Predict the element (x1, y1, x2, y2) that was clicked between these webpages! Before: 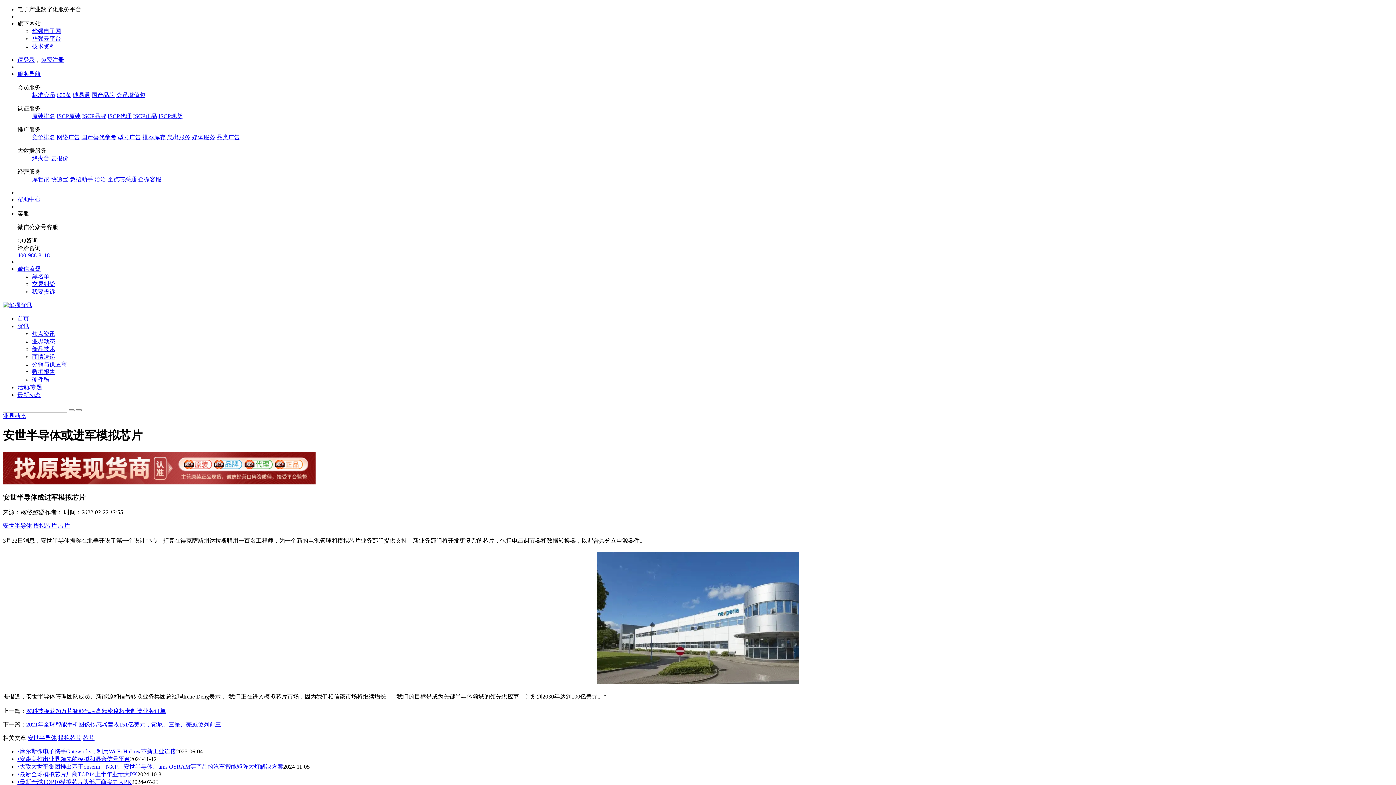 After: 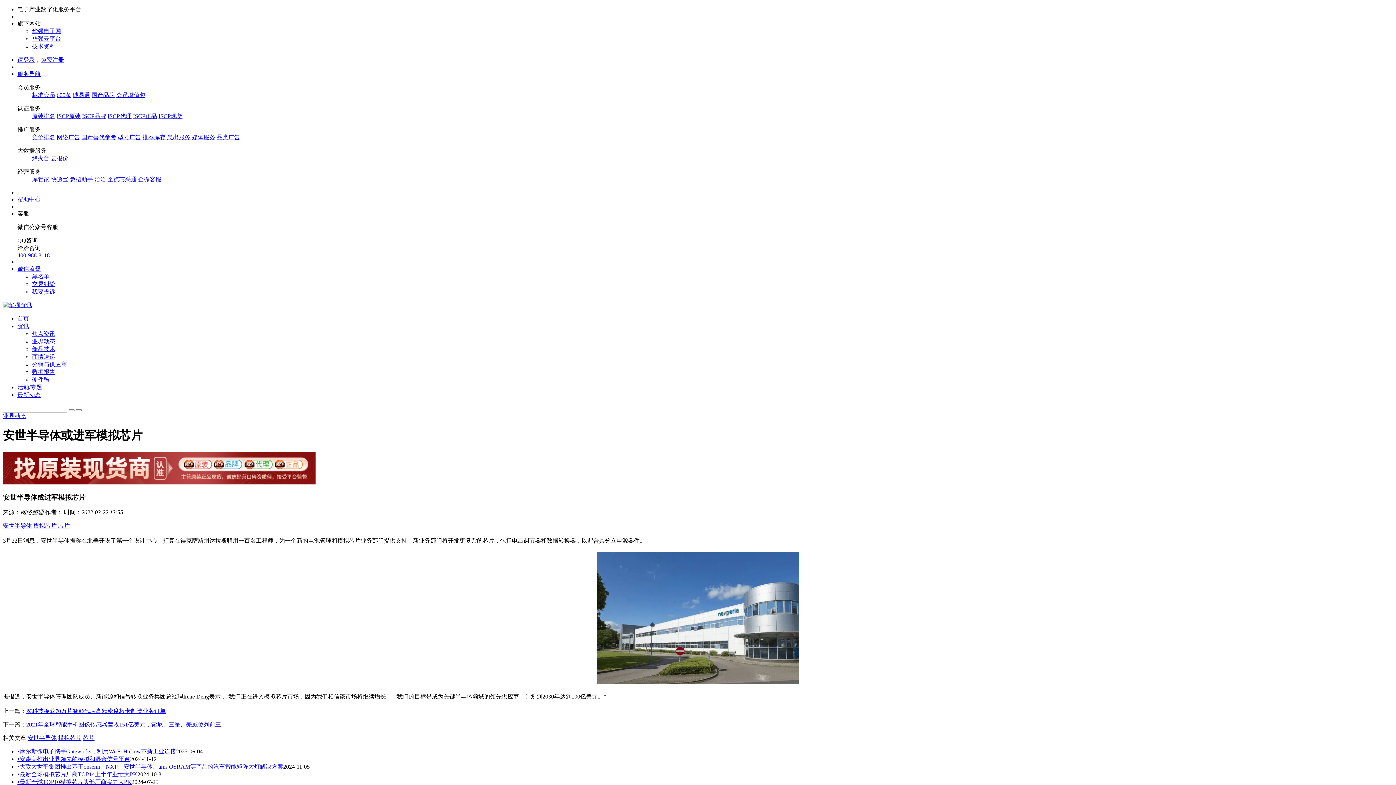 Action: label: 媒体服务 bbox: (192, 134, 215, 140)